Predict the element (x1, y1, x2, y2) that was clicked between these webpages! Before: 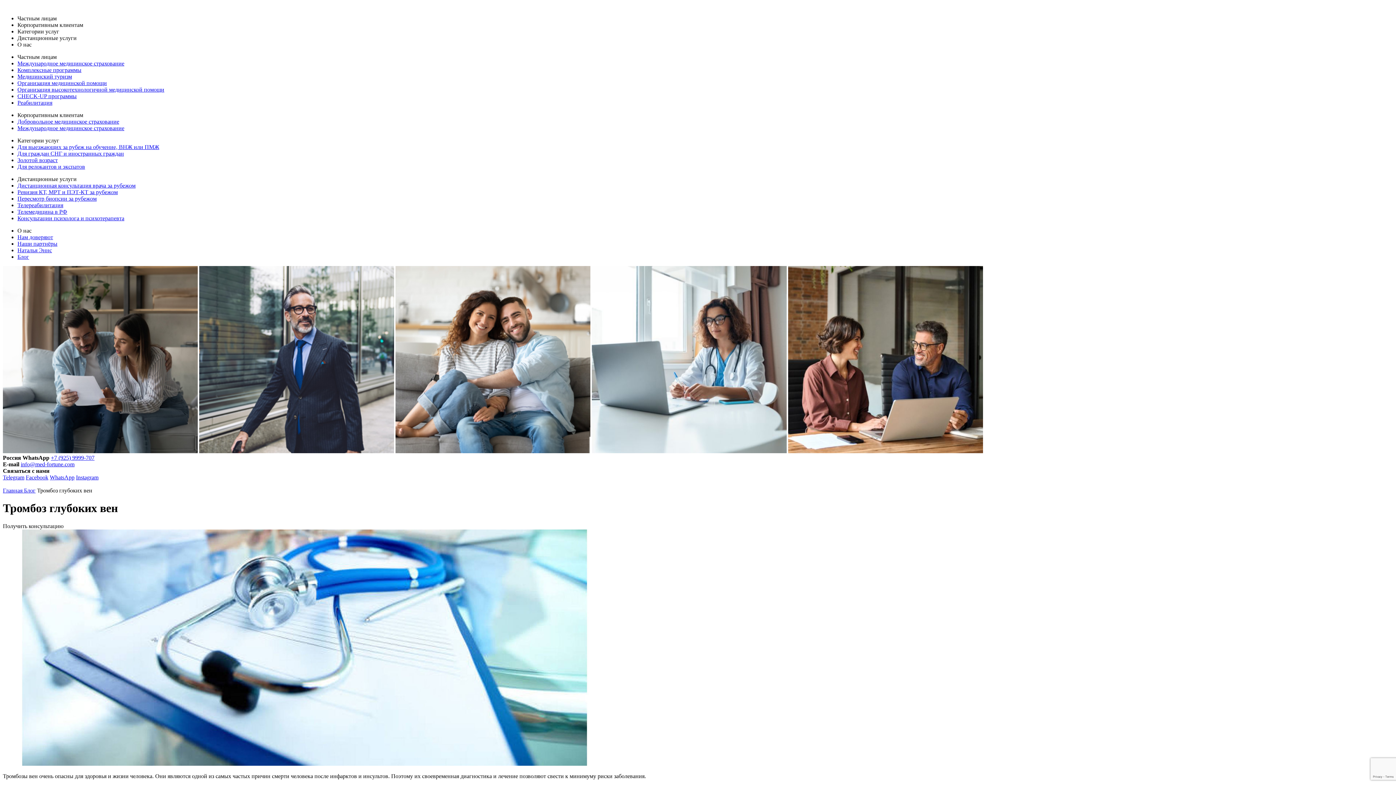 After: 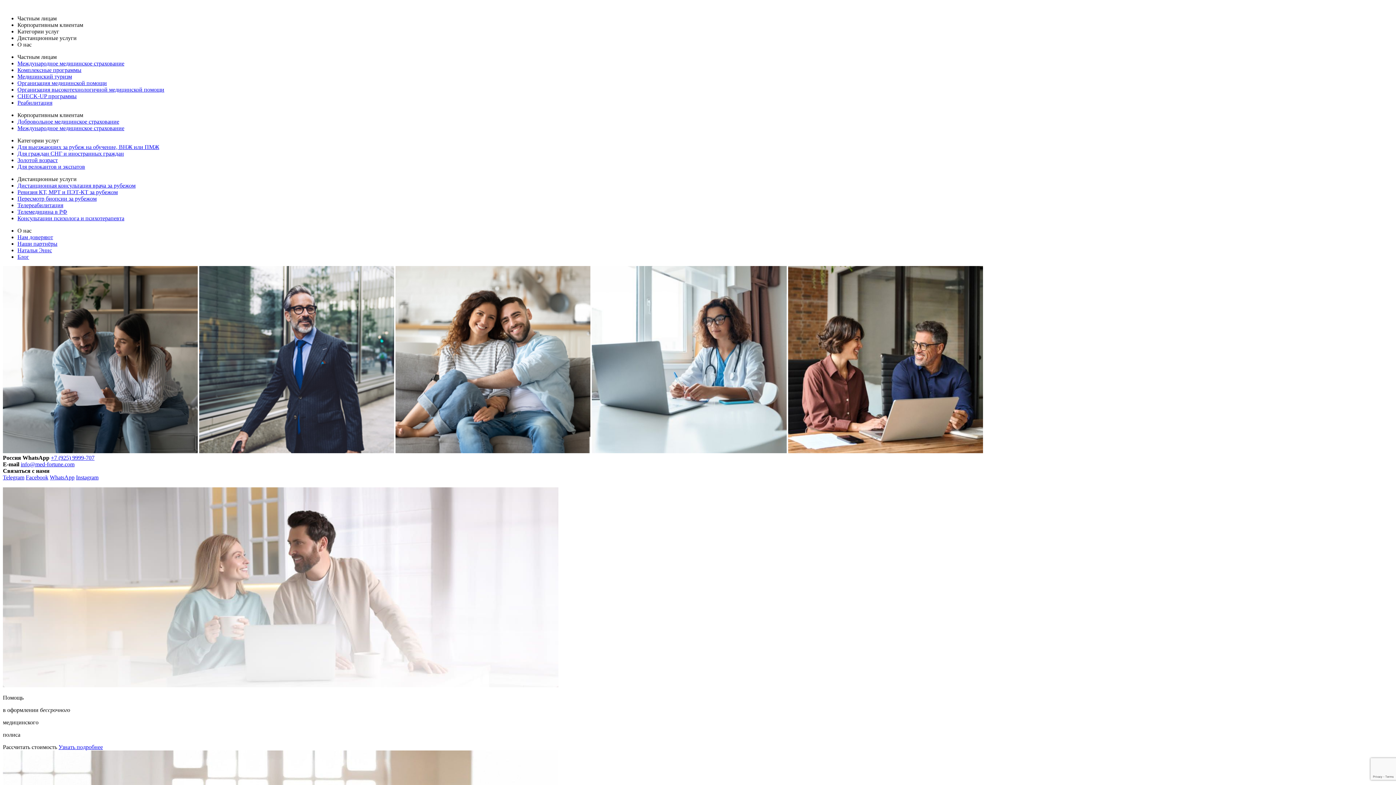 Action: label: Наталья Эннс bbox: (17, 247, 52, 253)